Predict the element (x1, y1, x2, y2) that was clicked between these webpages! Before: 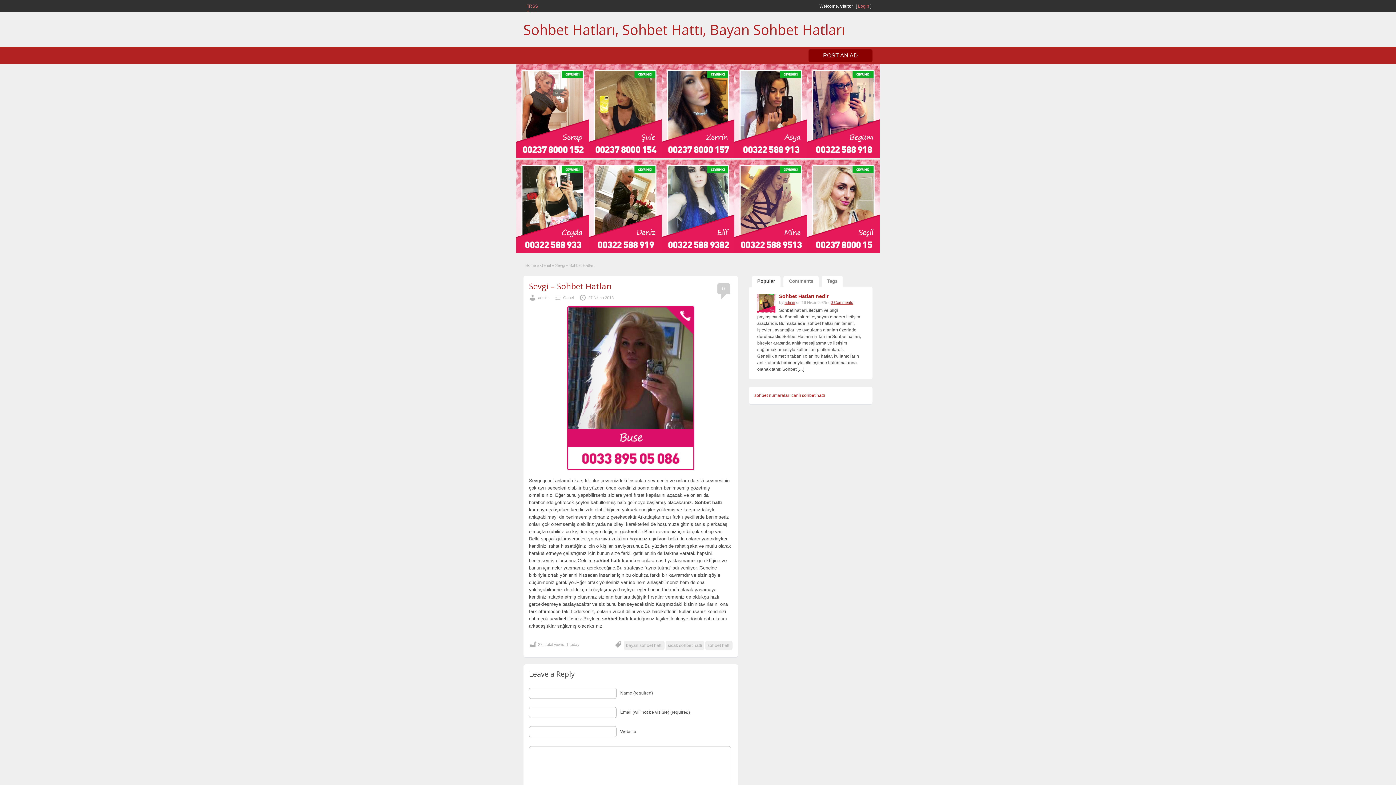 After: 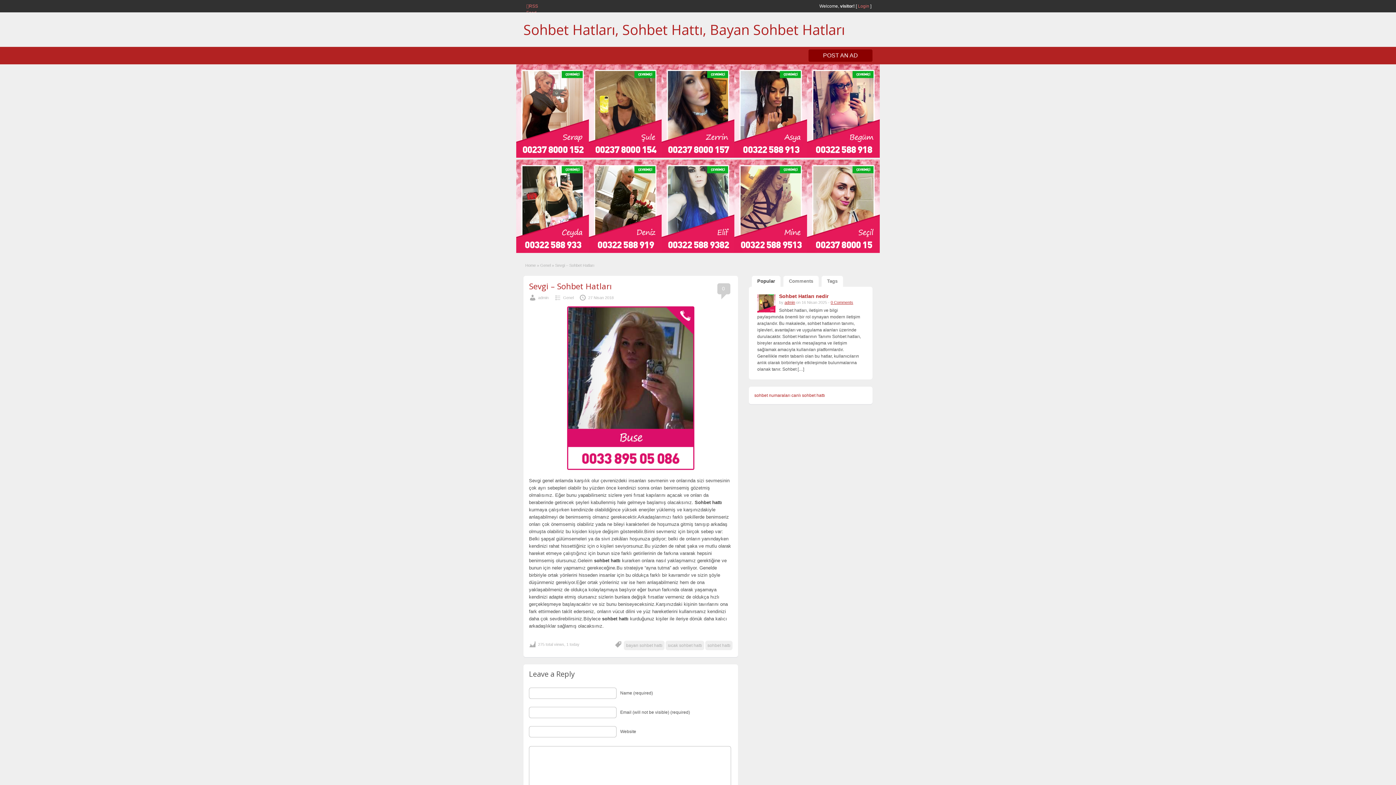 Action: bbox: (516, 249, 589, 254)